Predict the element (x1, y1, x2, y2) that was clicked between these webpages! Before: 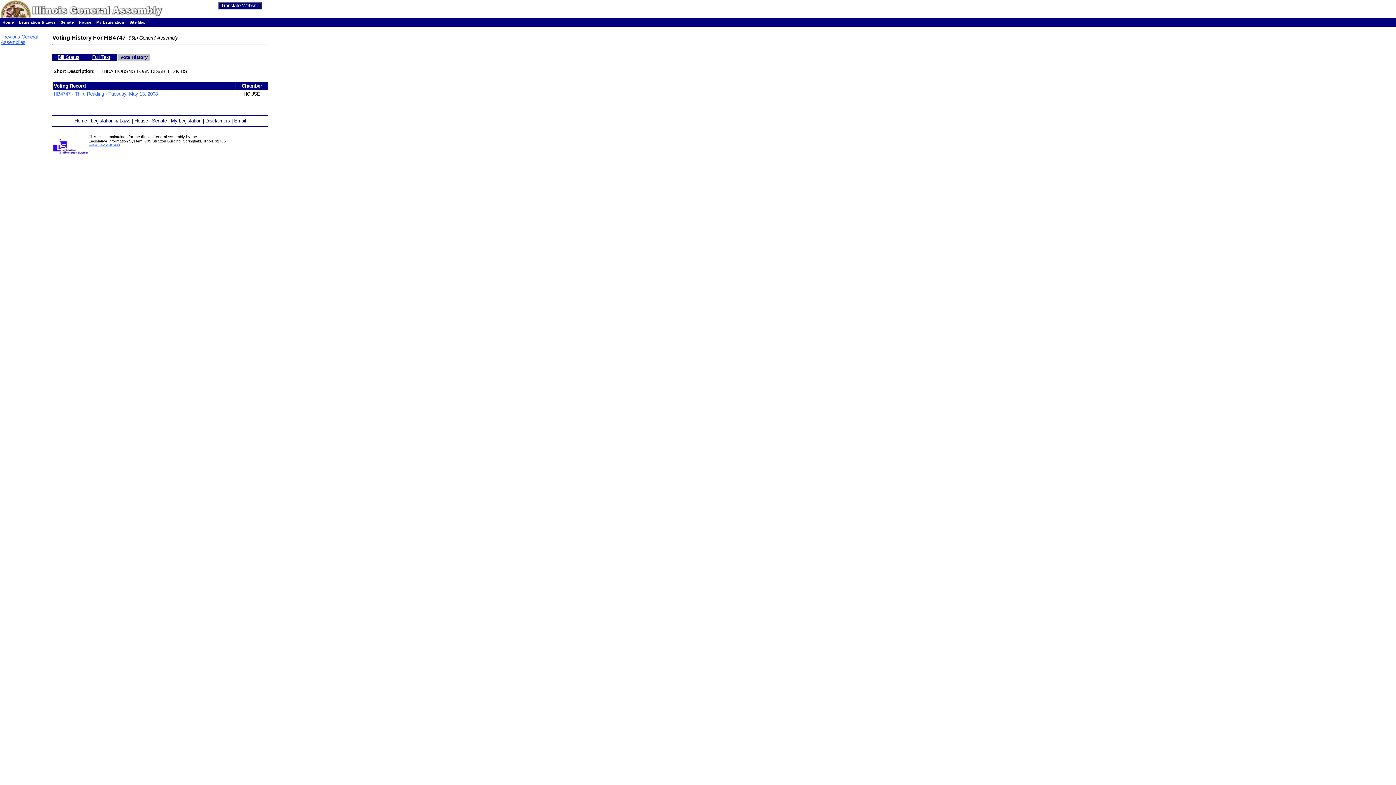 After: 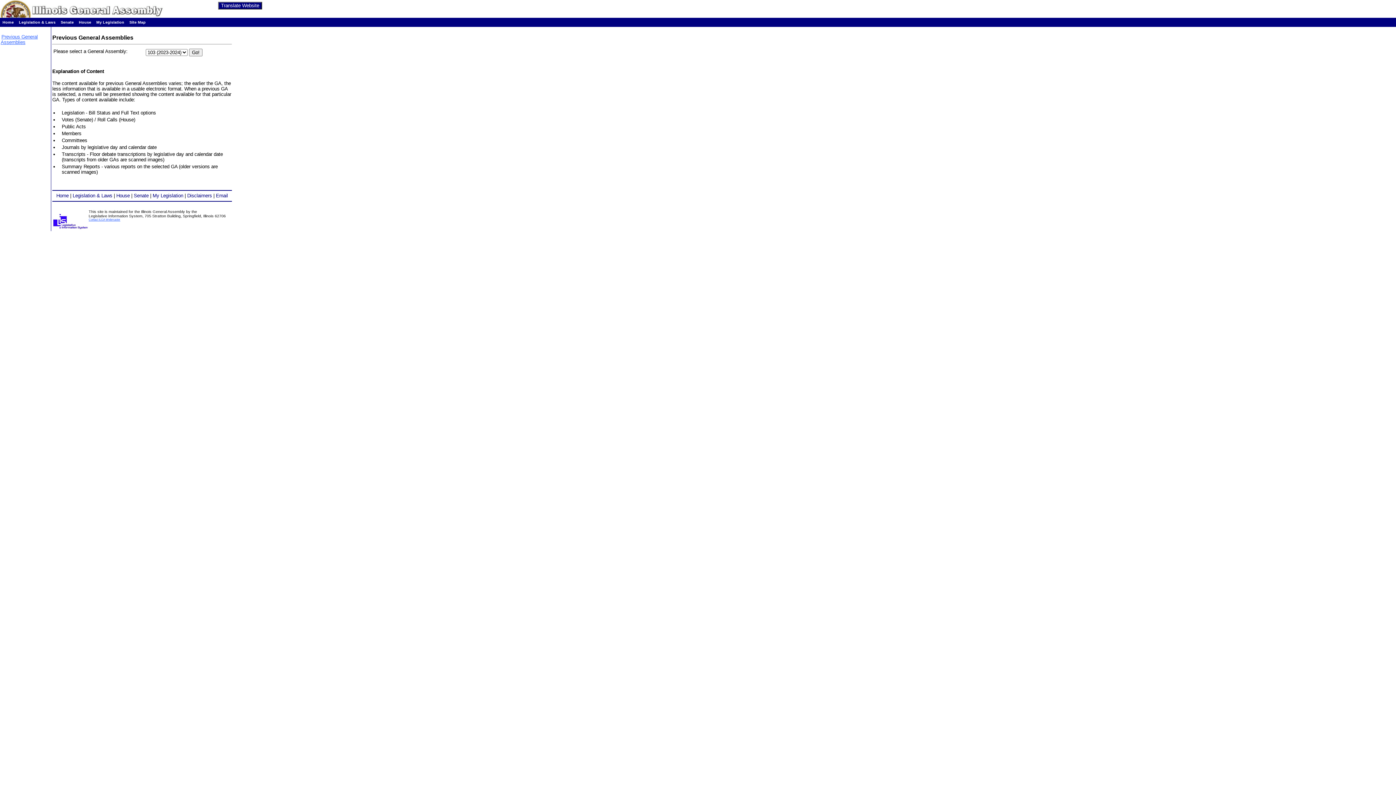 Action: bbox: (0, 34, 37, 45) label: Previous General Assemblies